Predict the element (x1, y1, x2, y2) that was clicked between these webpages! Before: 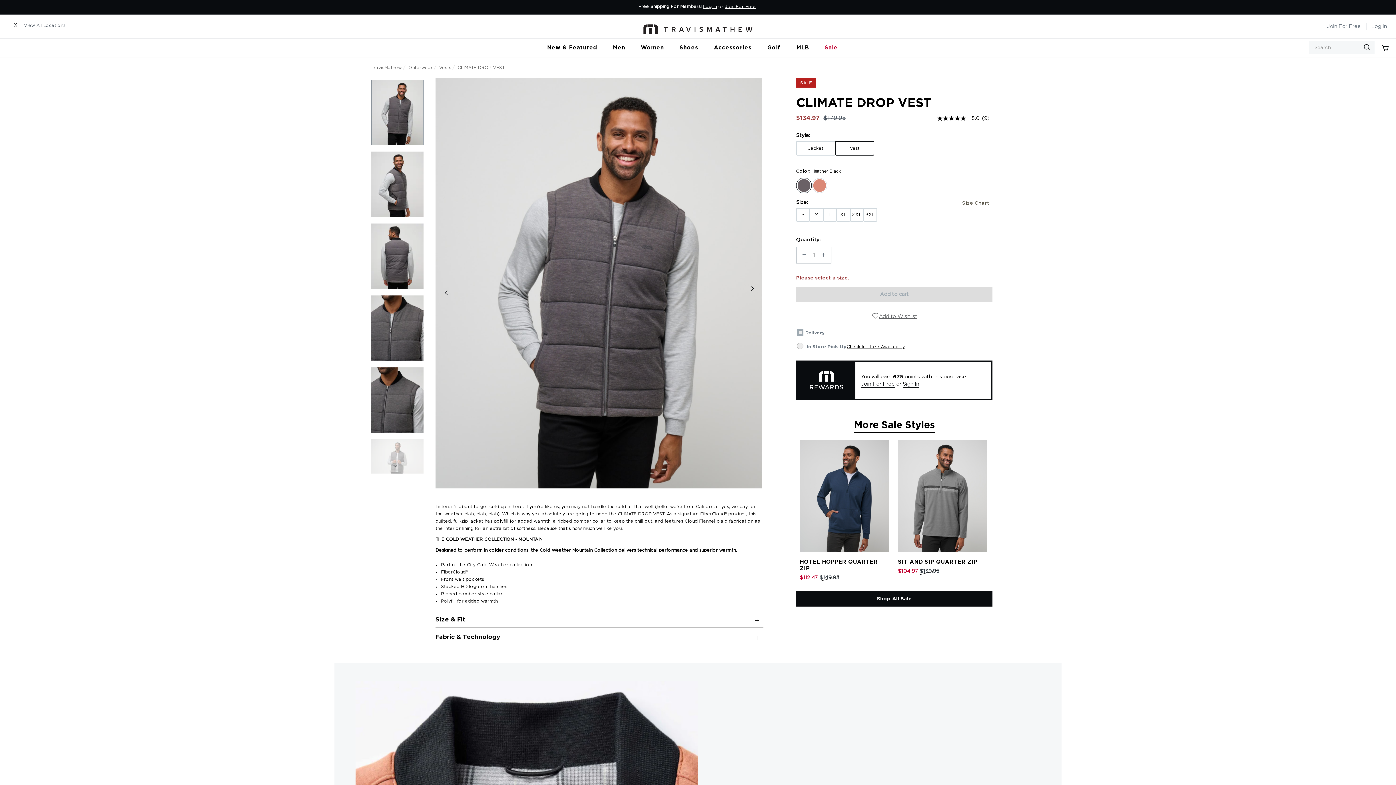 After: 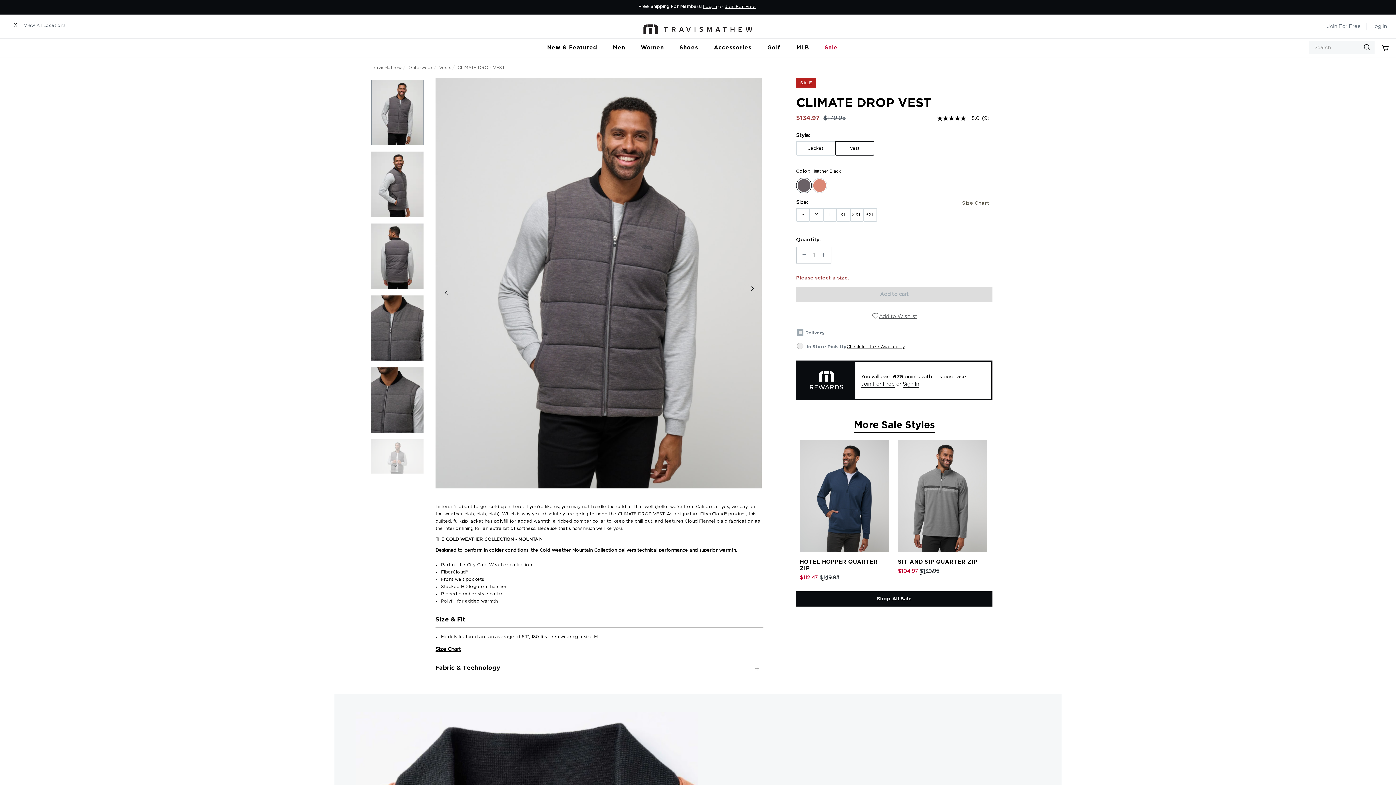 Action: label: Size & Fit bbox: (435, 616, 763, 624)